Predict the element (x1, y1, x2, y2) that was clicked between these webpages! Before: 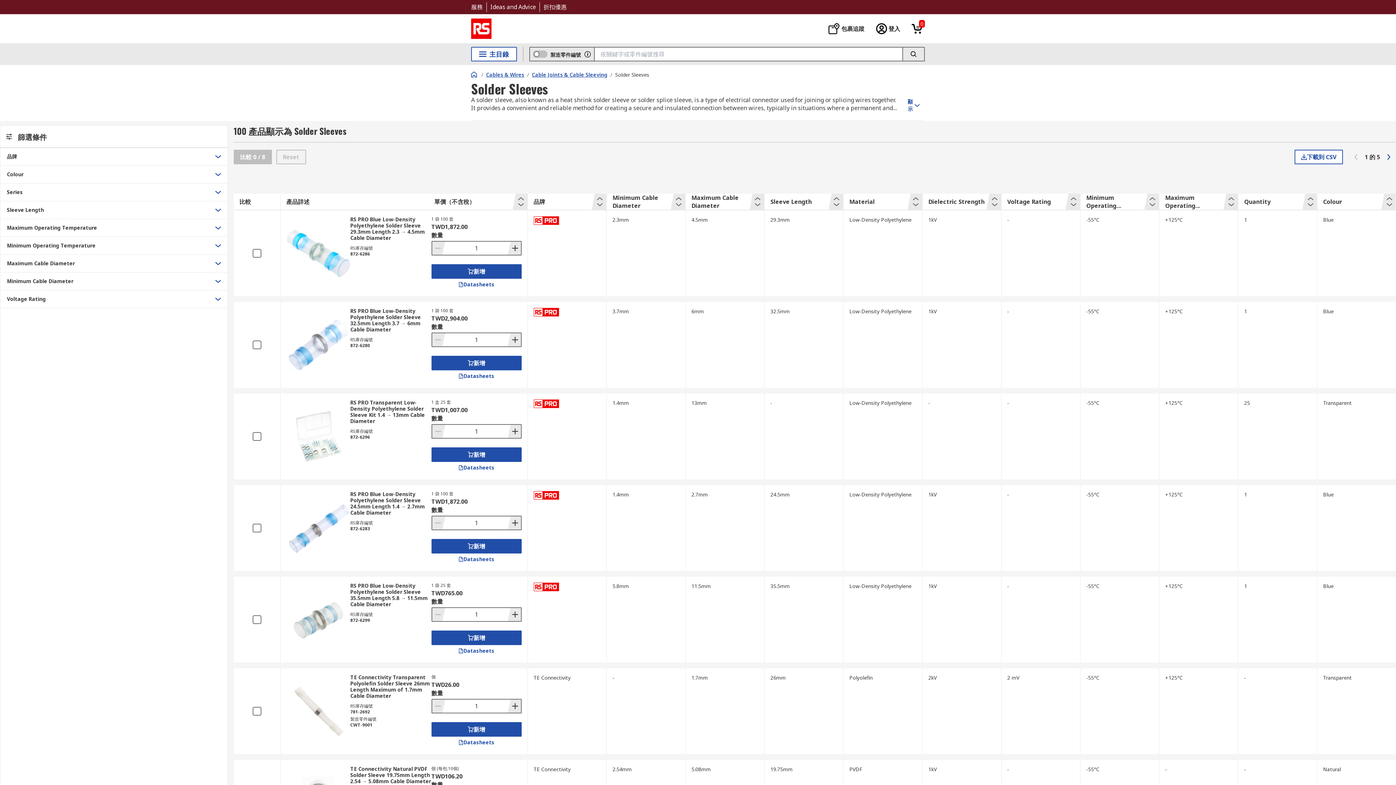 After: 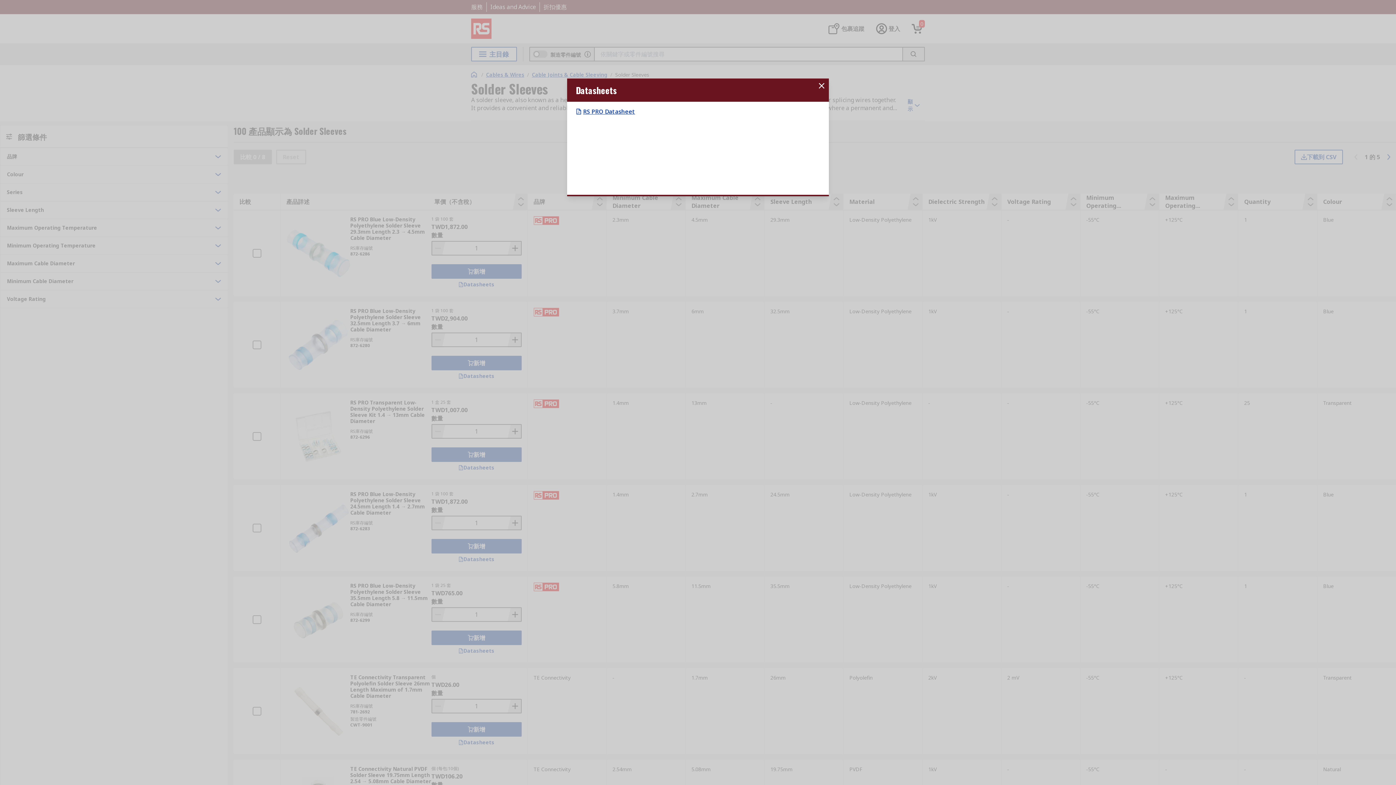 Action: label: Datasheets bbox: (453, 370, 499, 382)